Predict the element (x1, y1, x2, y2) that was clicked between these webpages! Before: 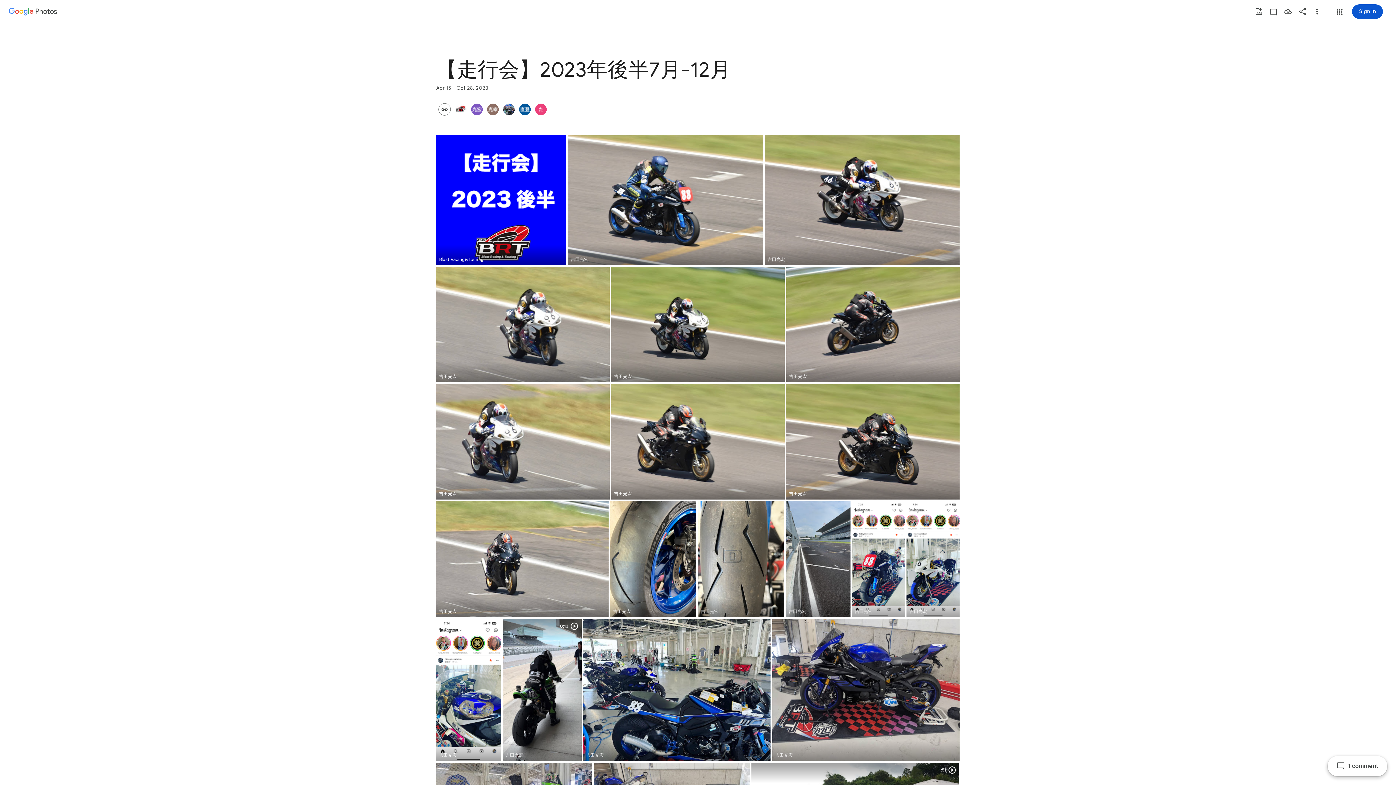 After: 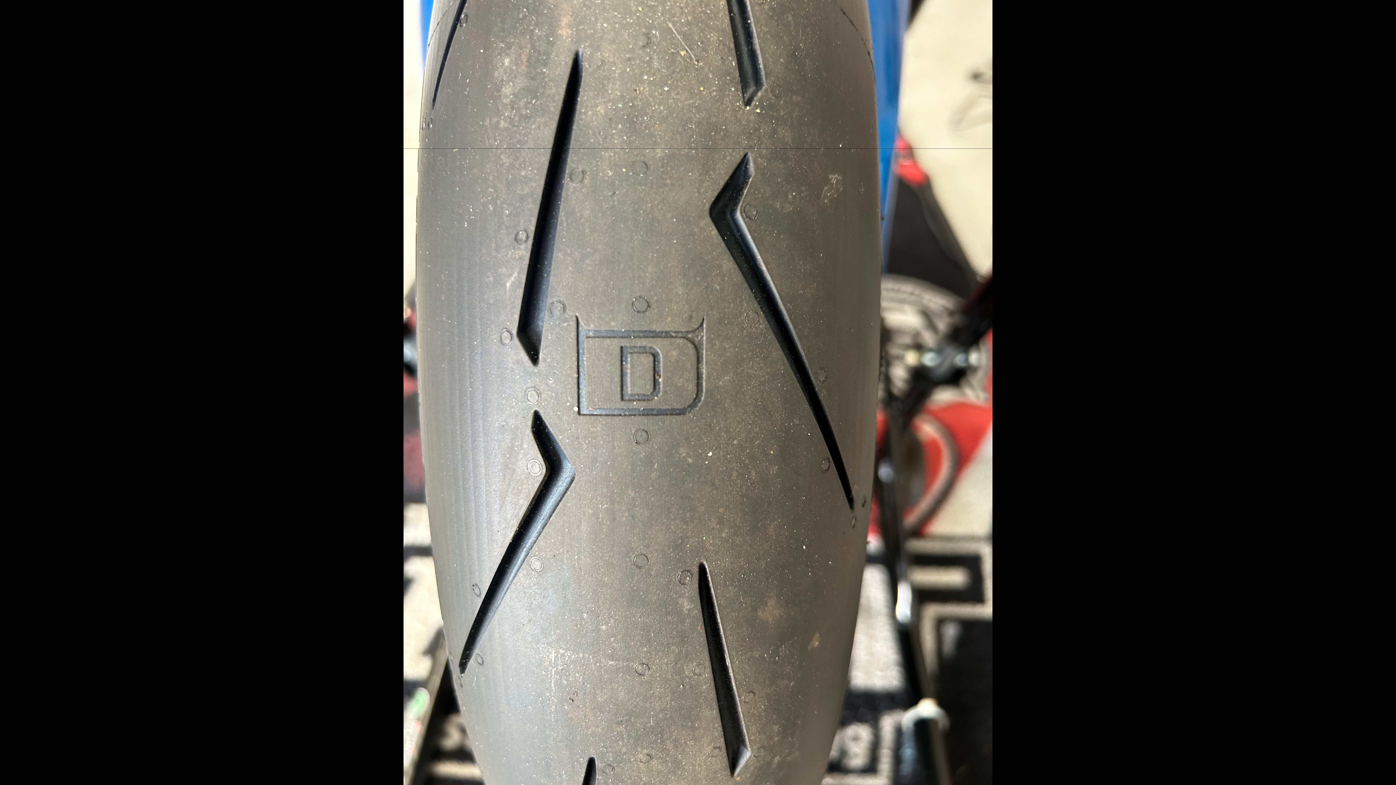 Action: bbox: (698, 501, 784, 617) label: Photo - Portrait - Aug 16, 2023, 7:52:32 AM